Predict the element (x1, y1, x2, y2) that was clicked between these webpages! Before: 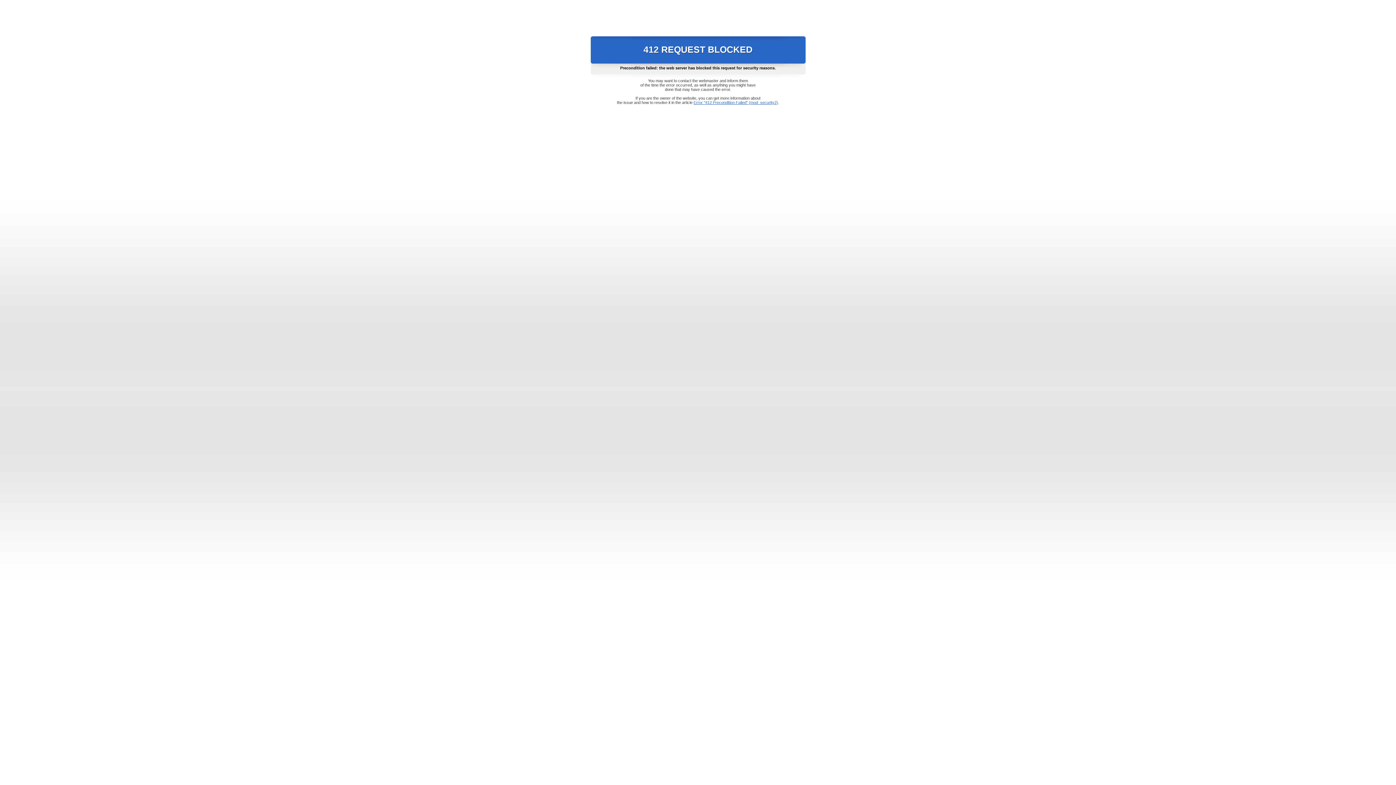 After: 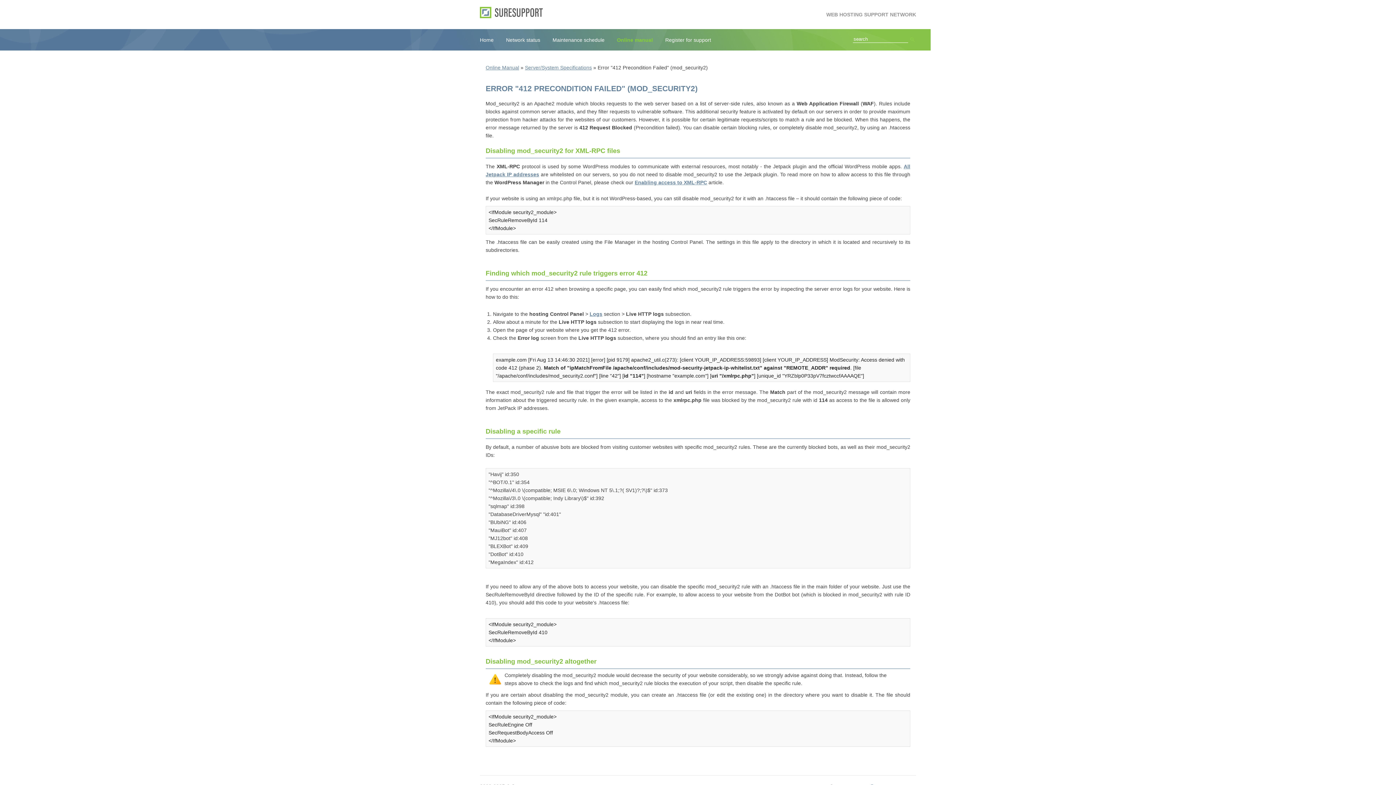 Action: bbox: (693, 100, 778, 104) label: Error "412 Precondition Failed" (mod_security2)